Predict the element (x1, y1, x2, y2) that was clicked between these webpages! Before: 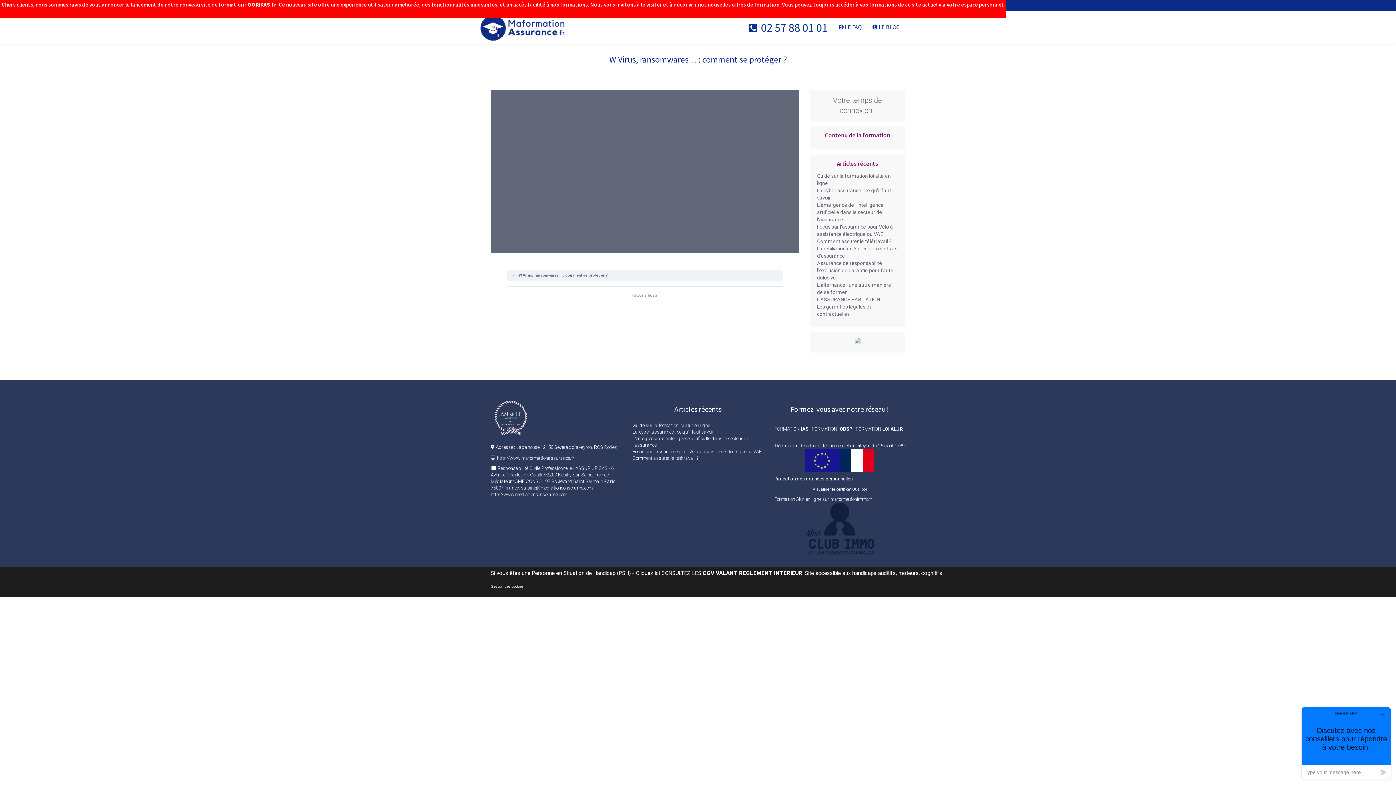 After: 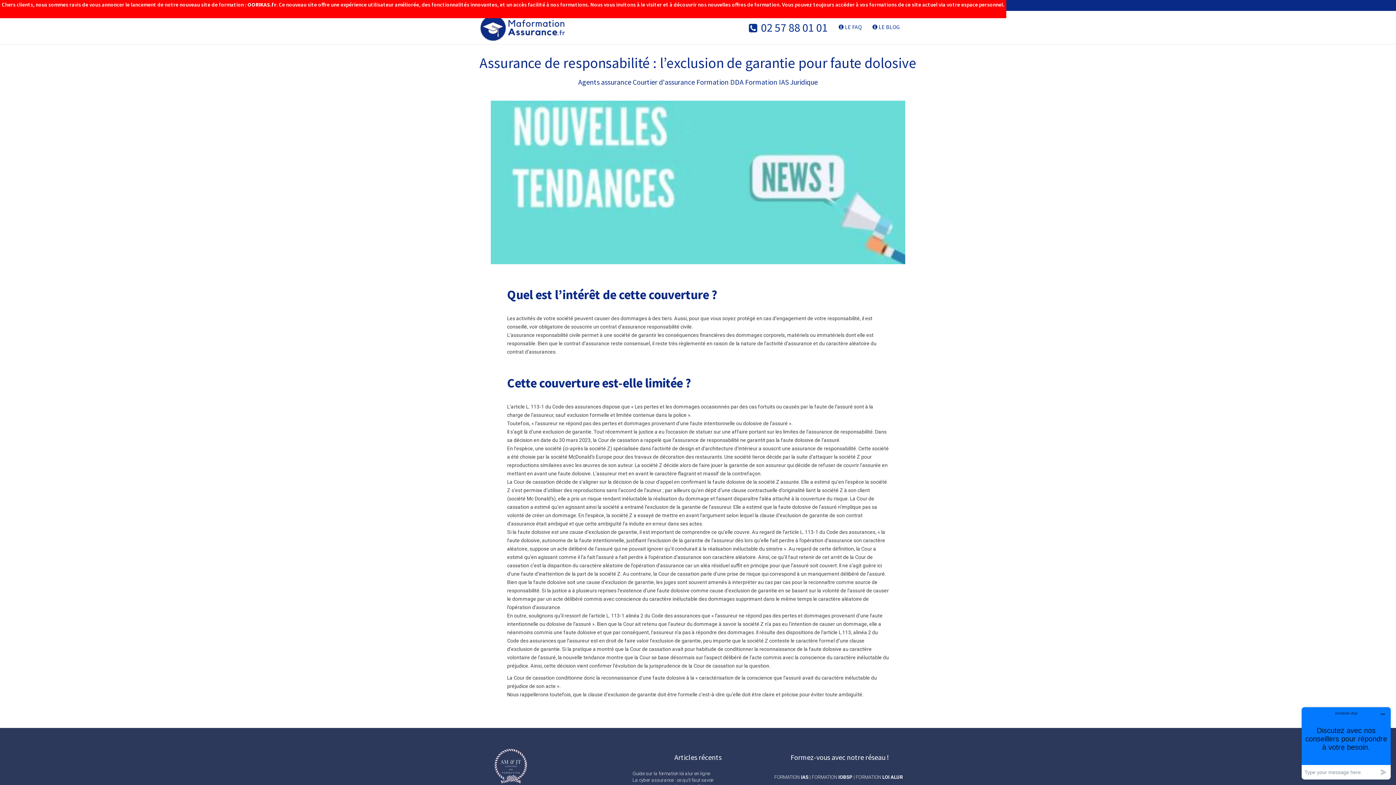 Action: bbox: (817, 260, 893, 280) label: Assurance de responsabilité : l’exclusion de garantie pour faute dolosive